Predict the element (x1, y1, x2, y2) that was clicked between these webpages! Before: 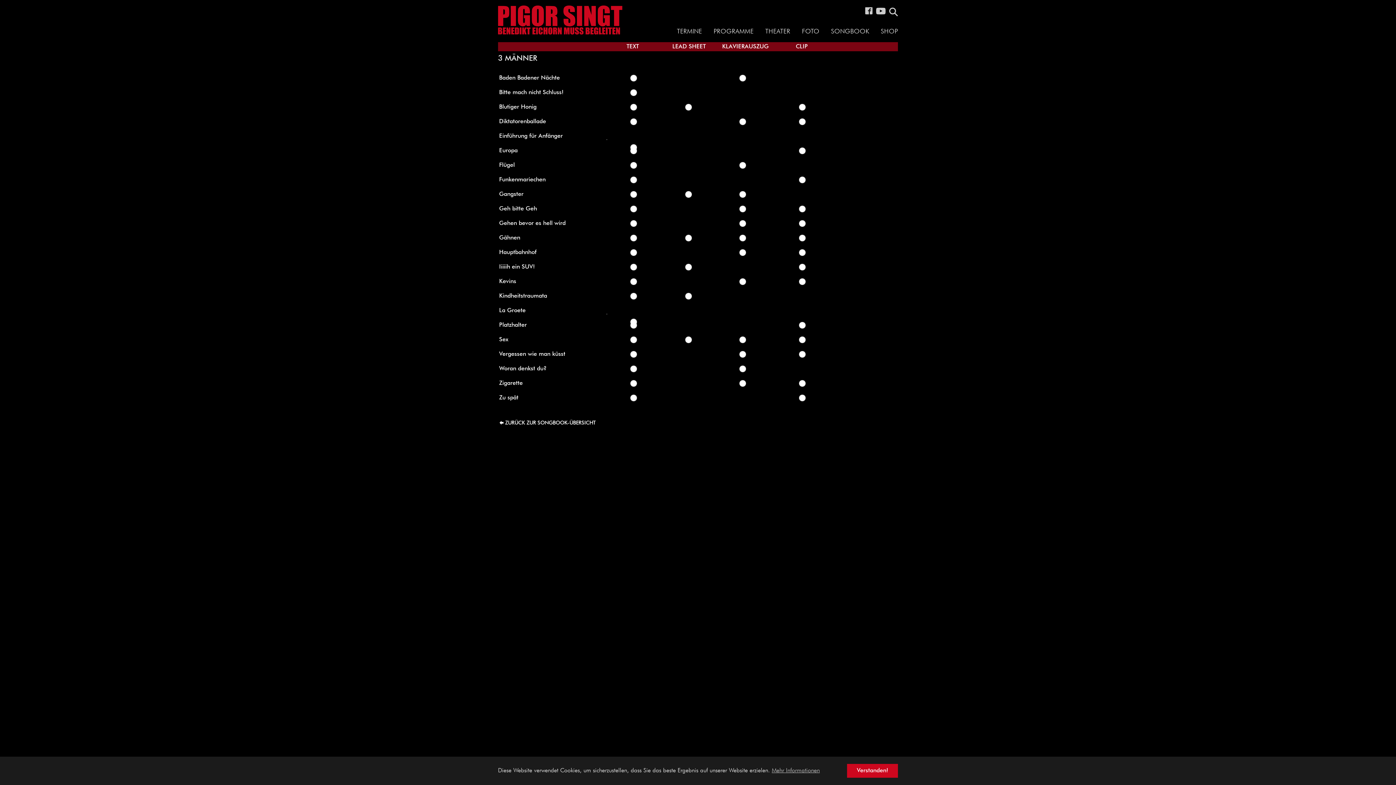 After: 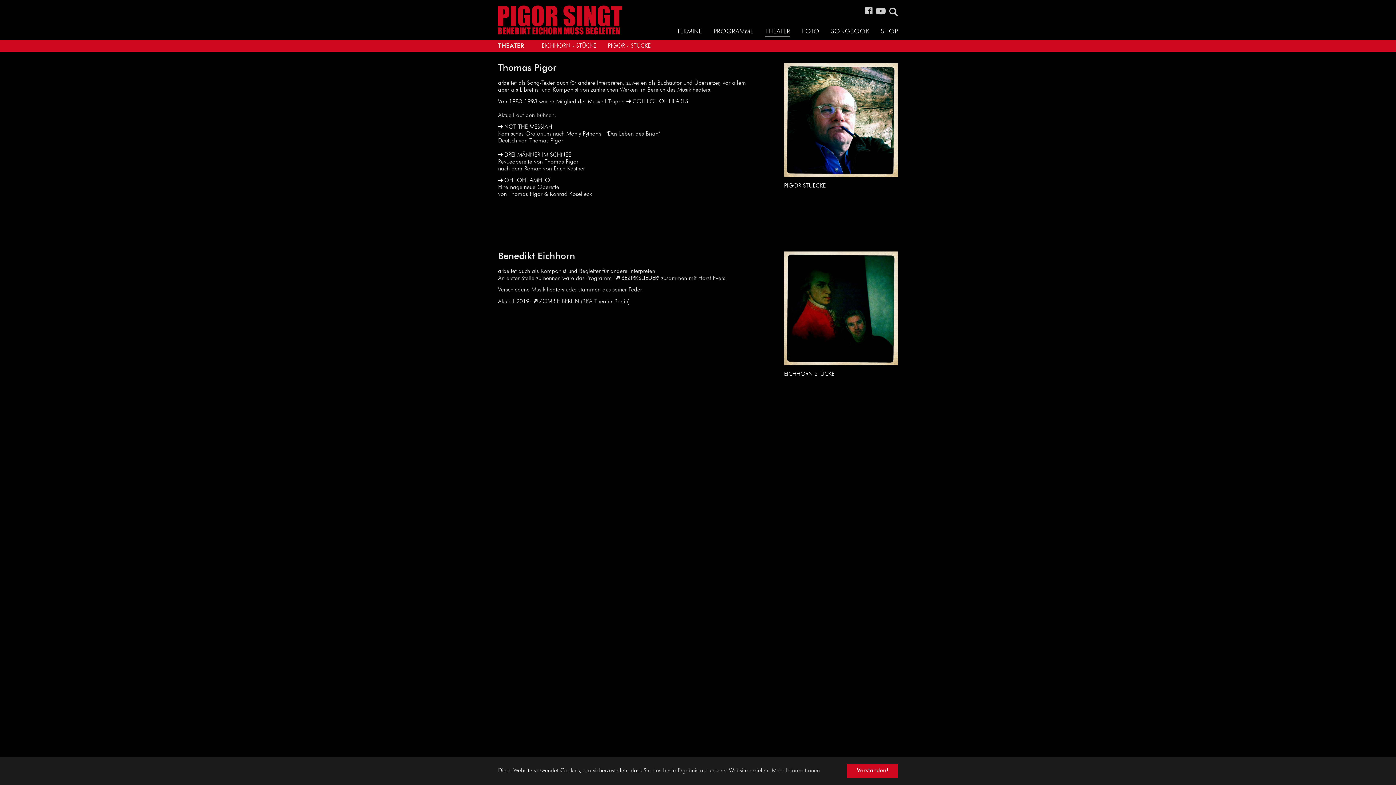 Action: bbox: (759, 25, 796, 38) label: THEATER